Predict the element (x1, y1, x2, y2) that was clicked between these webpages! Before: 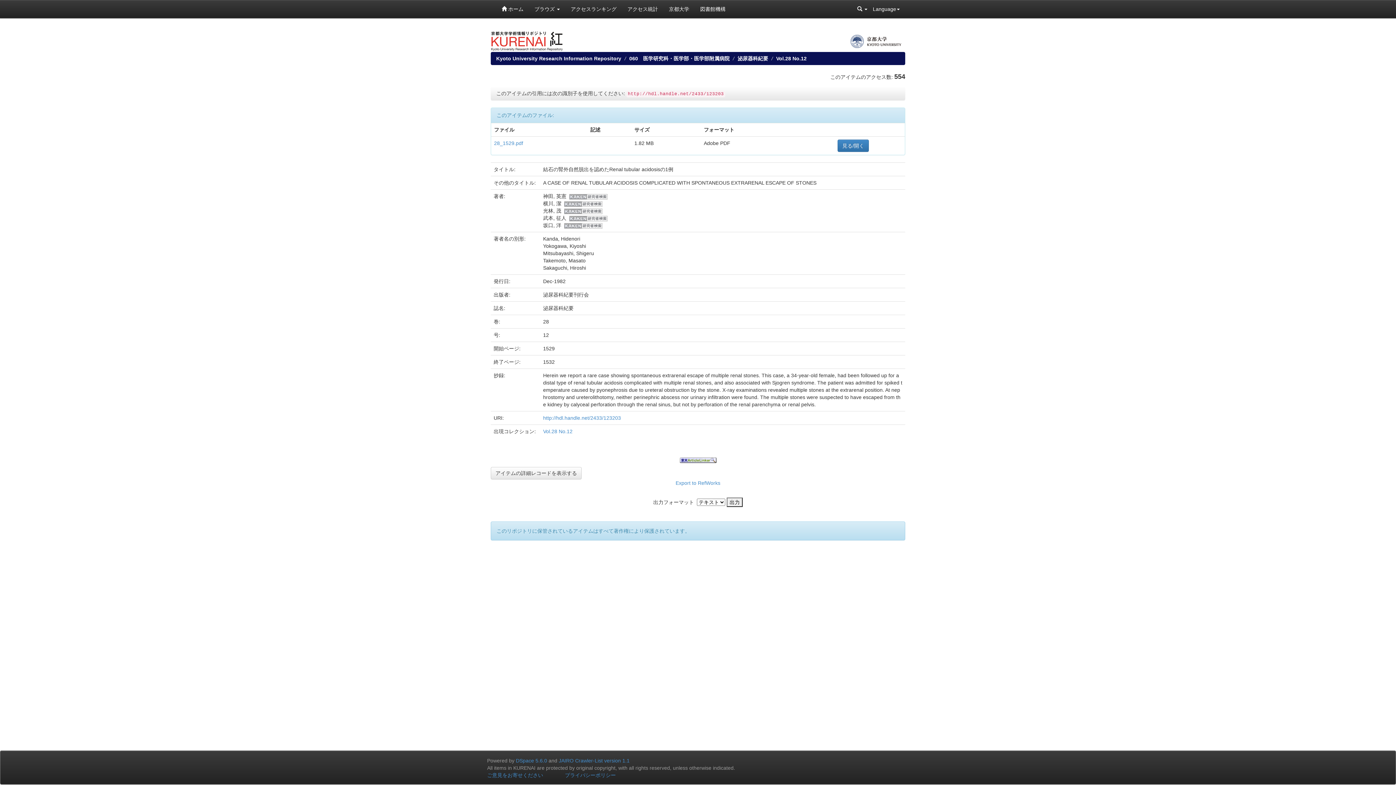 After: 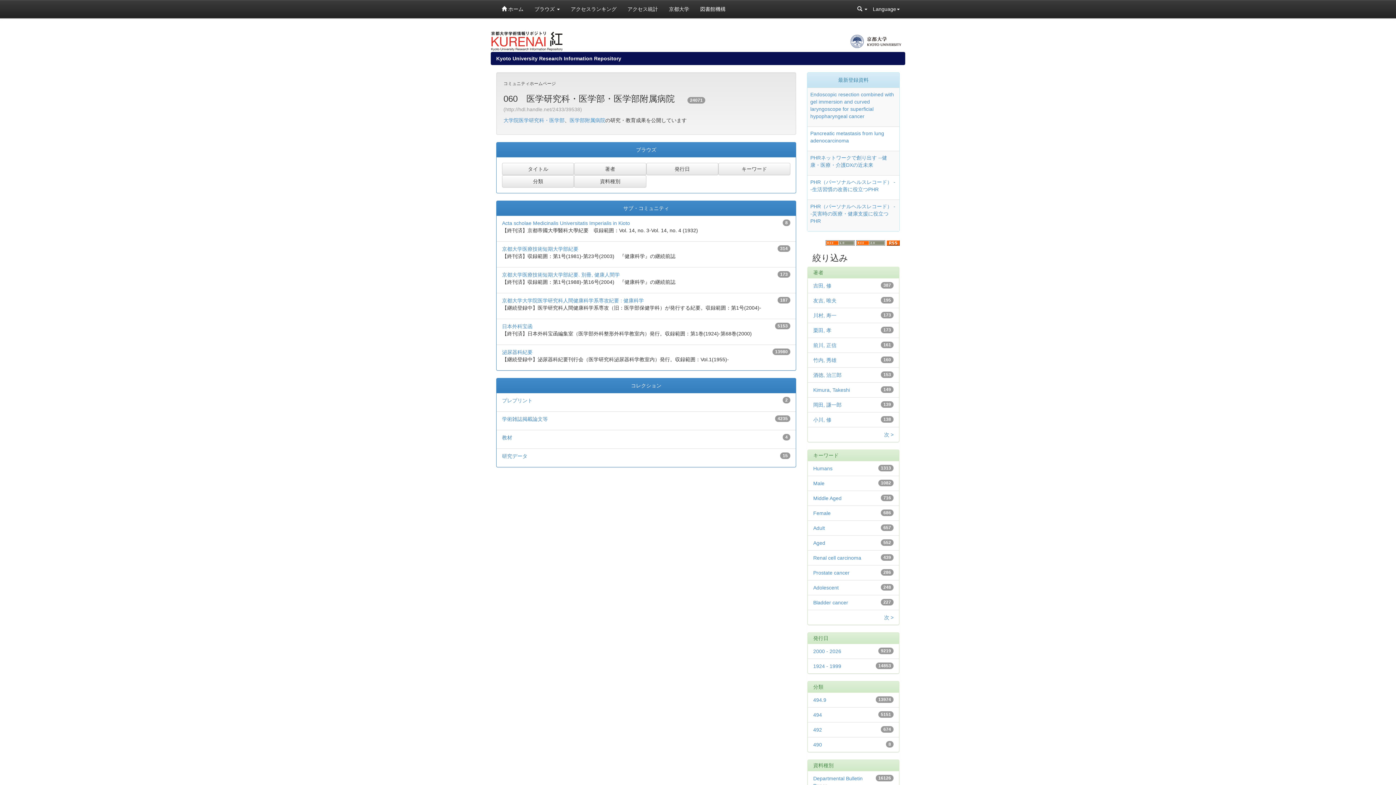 Action: label: 060　医学研究科・医学部・医学部附属病院 bbox: (629, 55, 729, 61)